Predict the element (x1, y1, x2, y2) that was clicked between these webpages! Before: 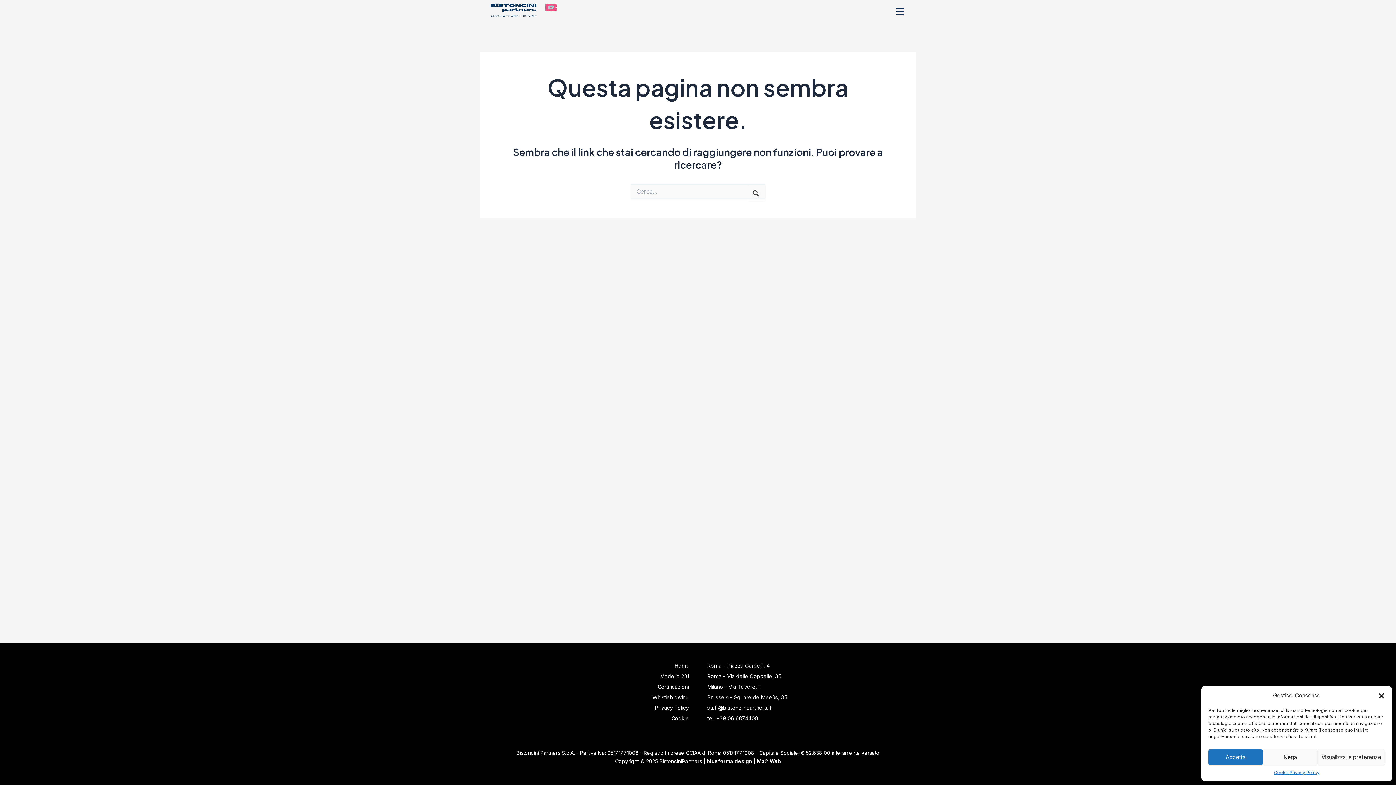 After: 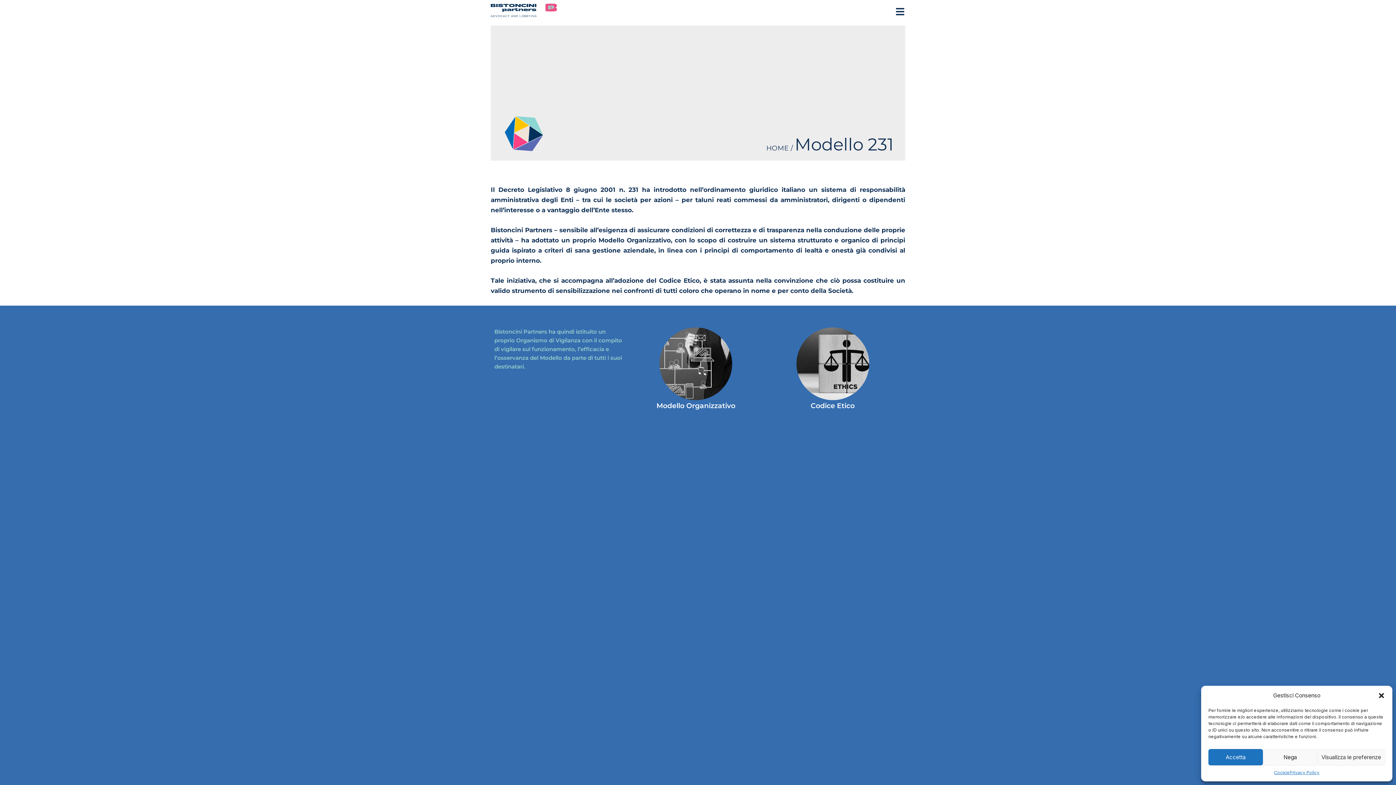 Action: bbox: (660, 672, 689, 682) label: Modello 231